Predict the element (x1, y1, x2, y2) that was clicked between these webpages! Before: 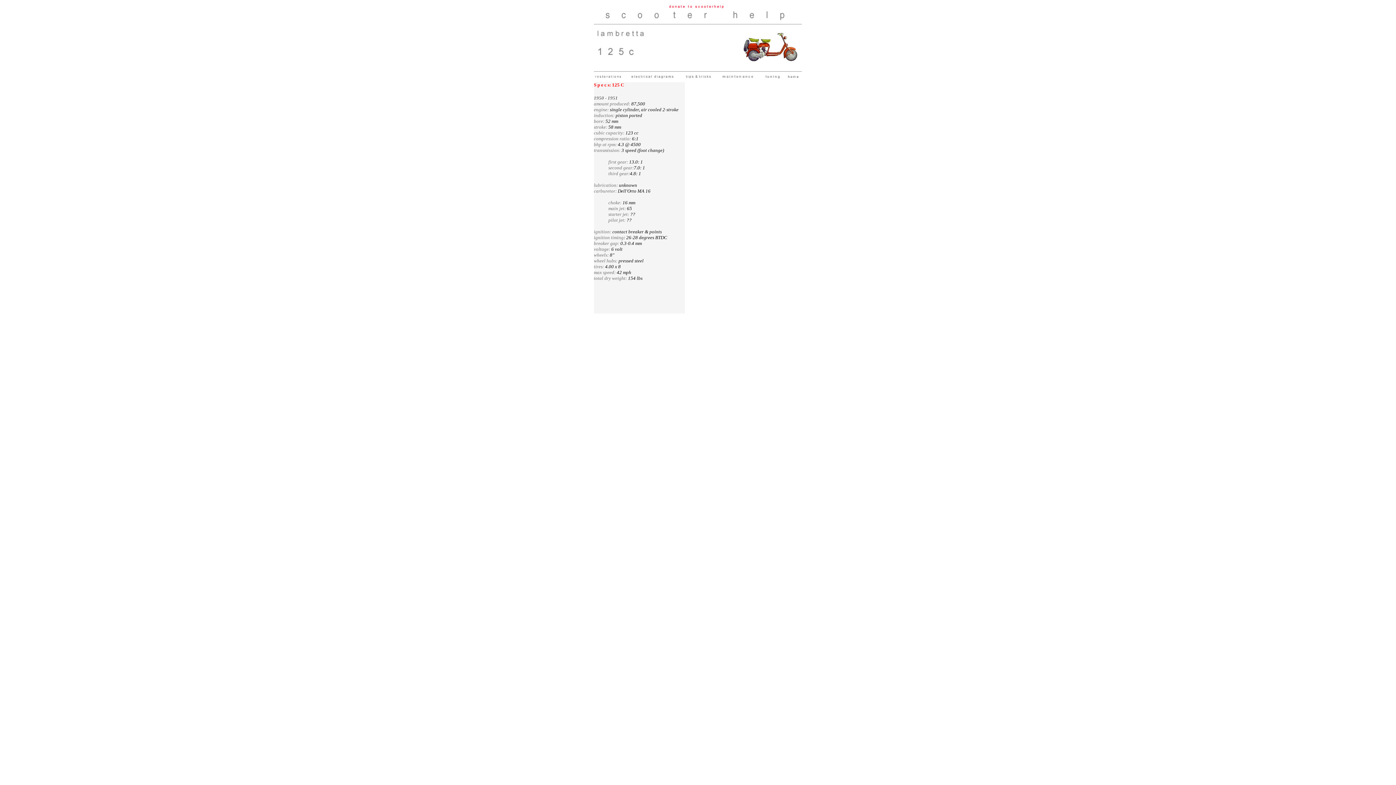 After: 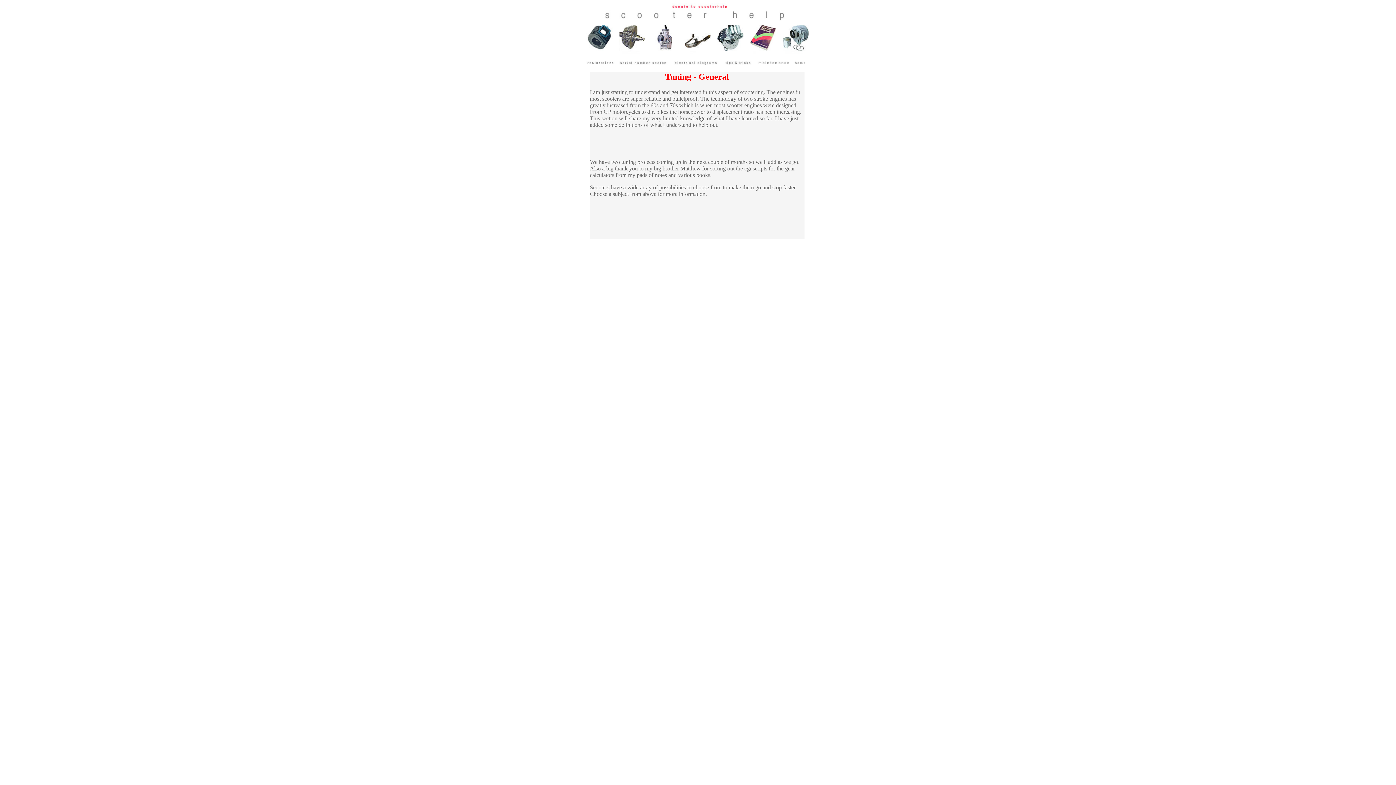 Action: bbox: (764, 73, 780, 79)